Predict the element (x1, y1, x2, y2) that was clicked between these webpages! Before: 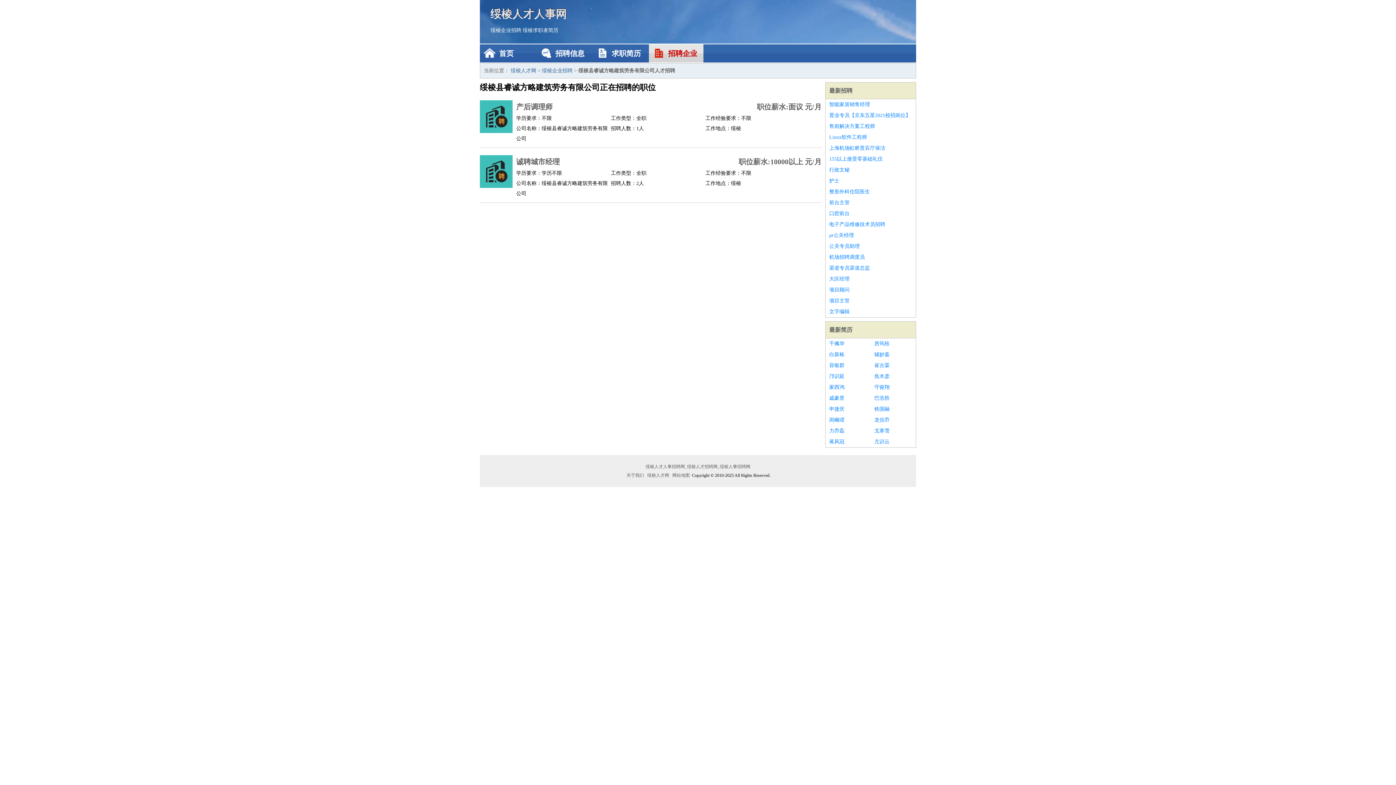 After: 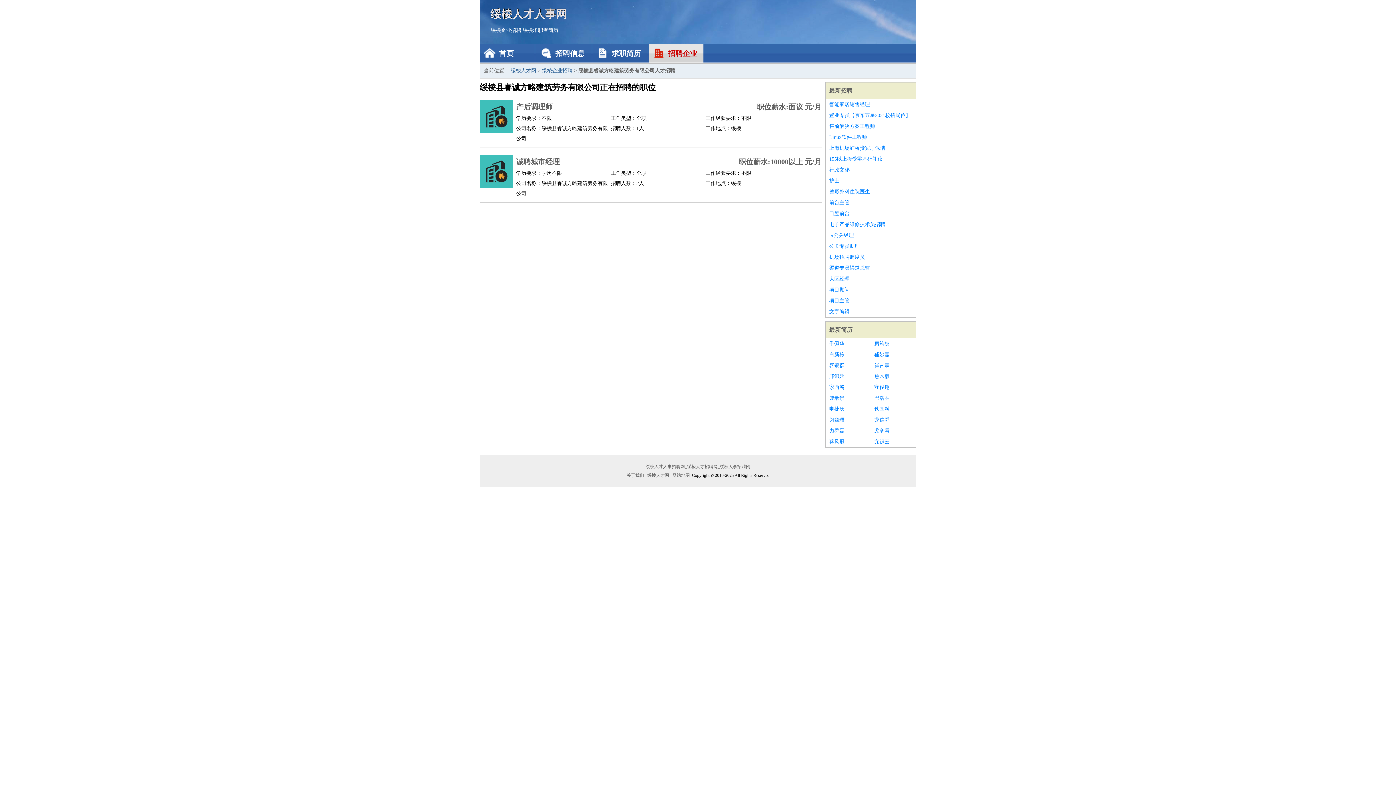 Action: label: 戈寒雪 bbox: (874, 425, 912, 436)